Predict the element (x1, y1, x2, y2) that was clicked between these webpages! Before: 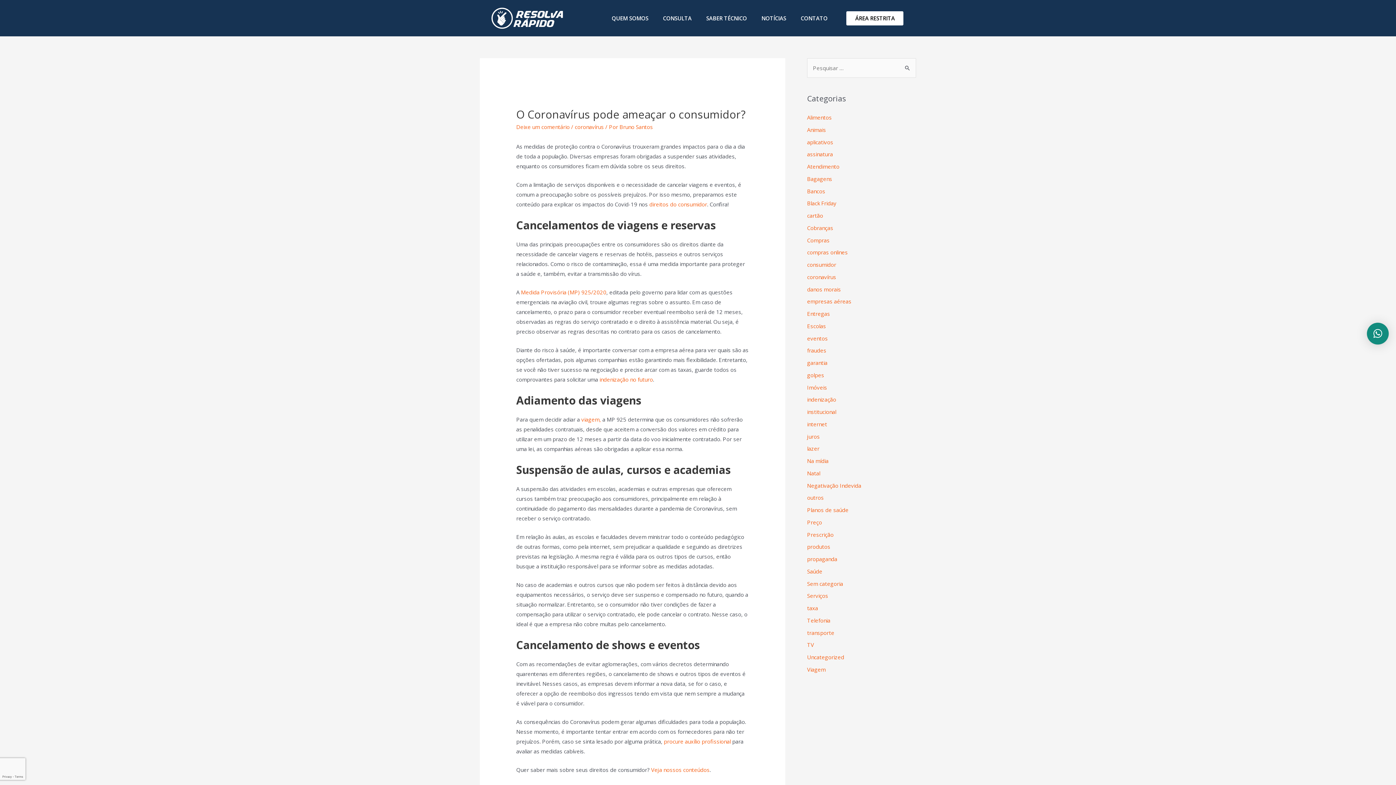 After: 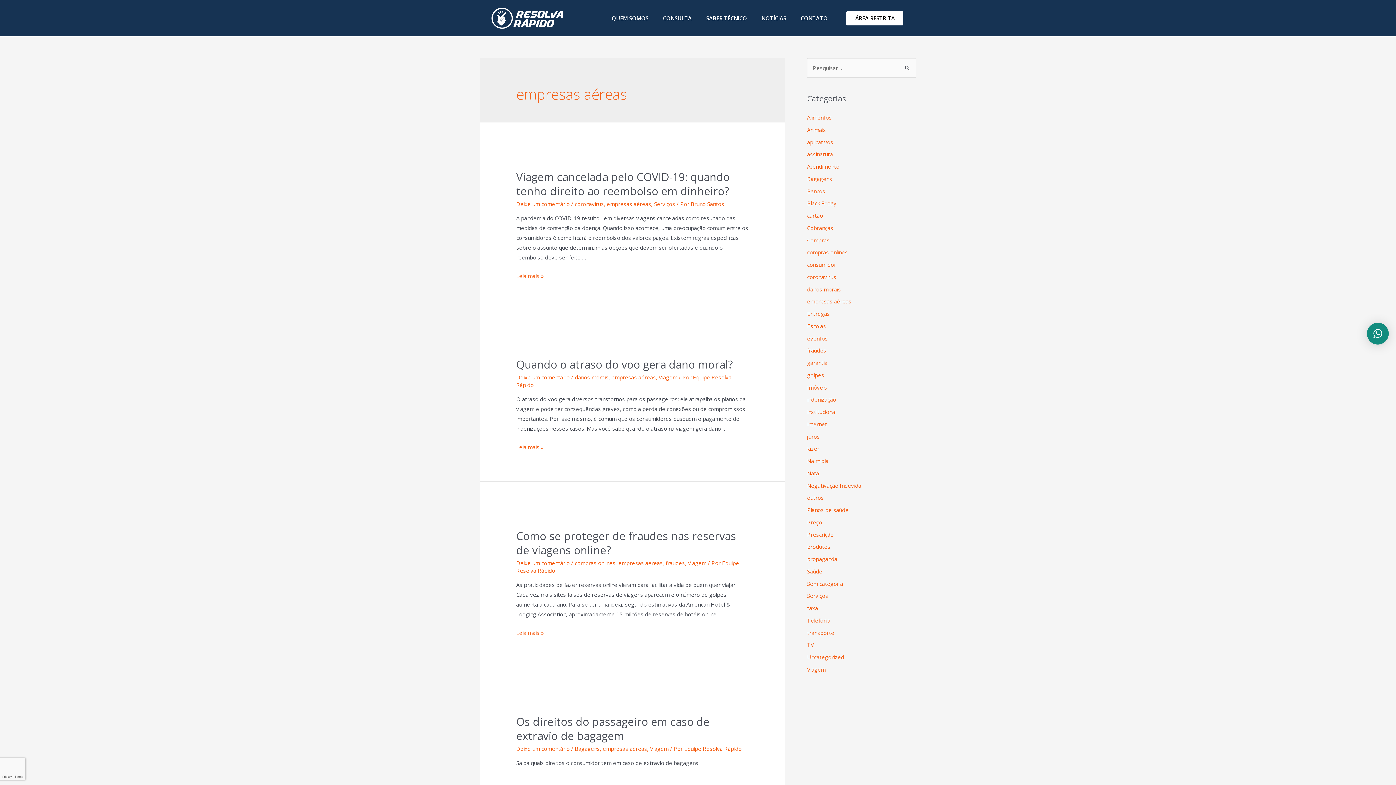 Action: label: empresas aéreas bbox: (807, 297, 851, 305)